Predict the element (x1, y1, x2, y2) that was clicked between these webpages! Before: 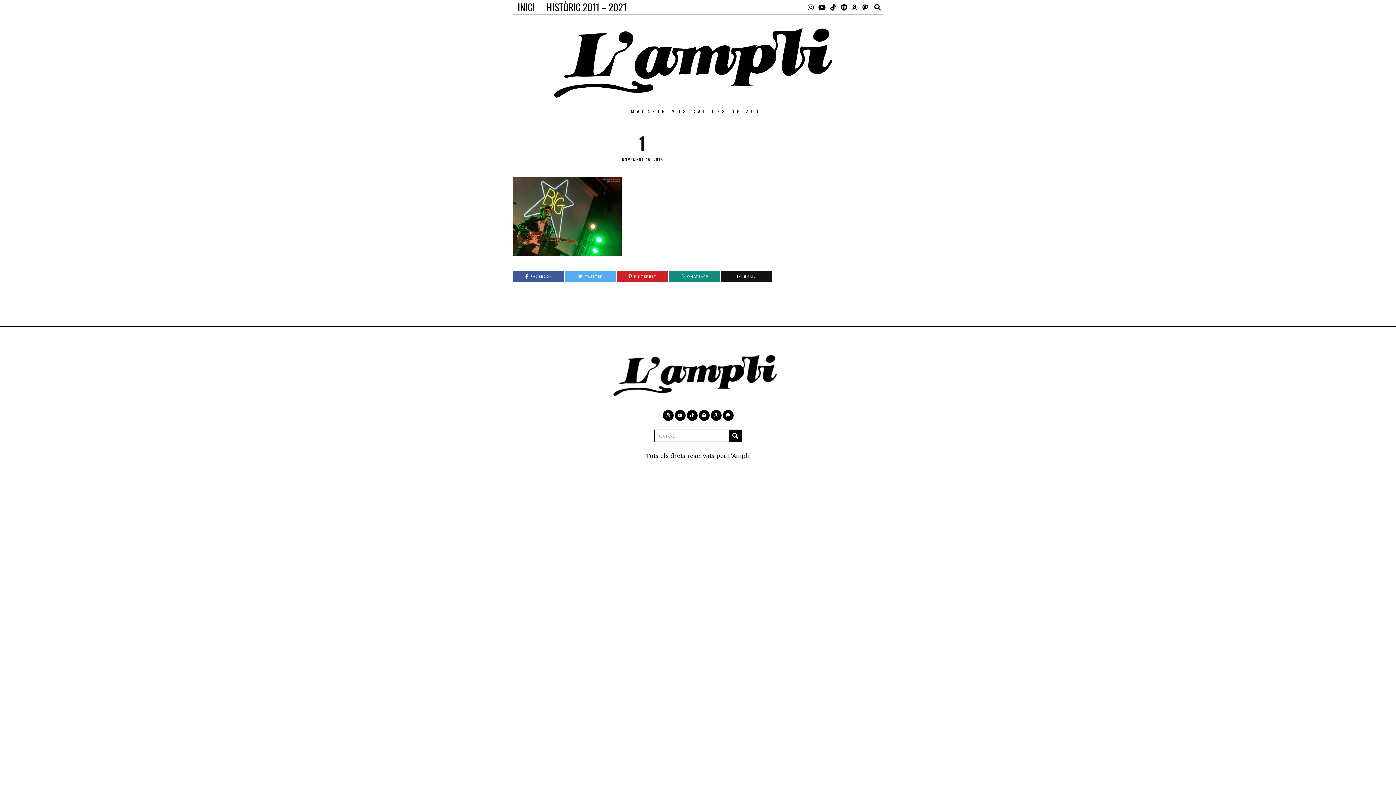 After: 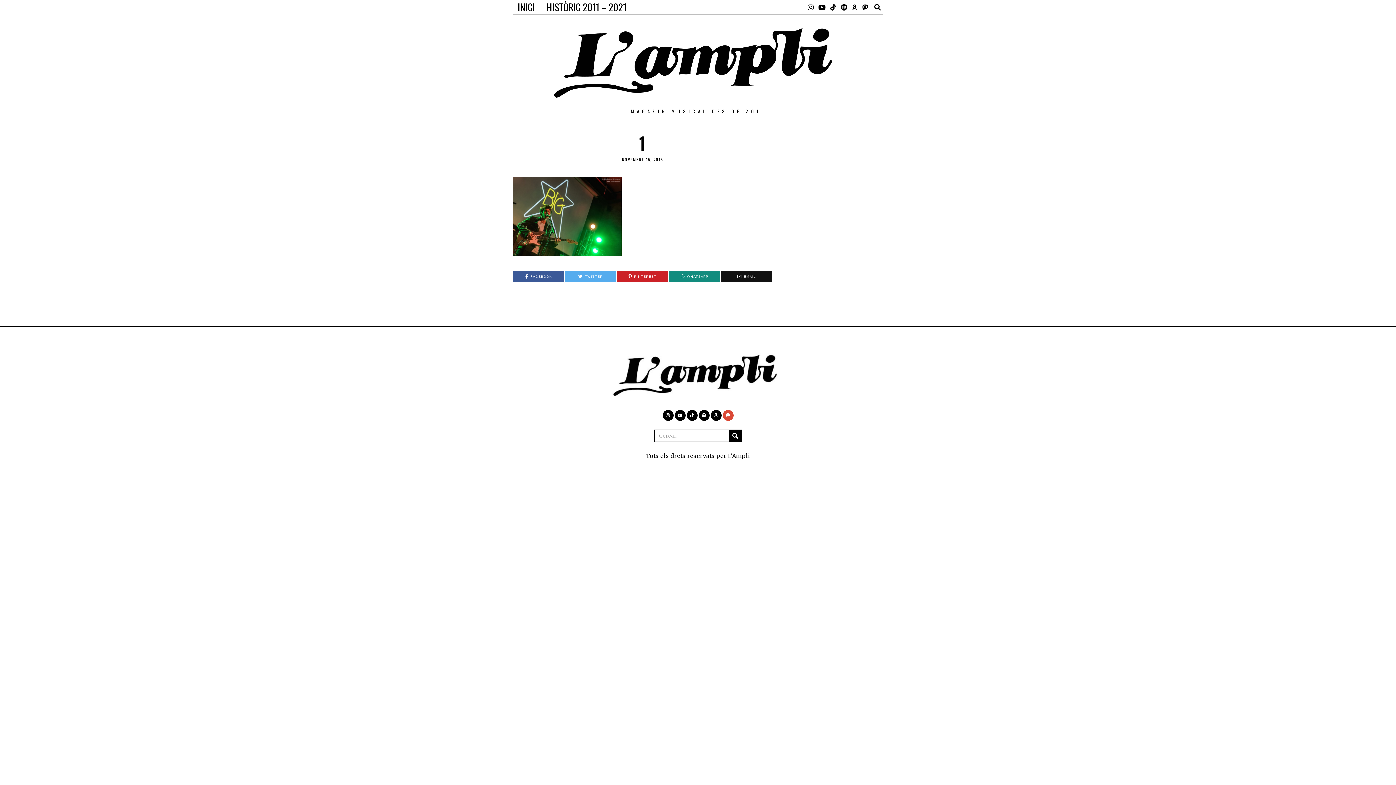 Action: bbox: (722, 410, 733, 420)